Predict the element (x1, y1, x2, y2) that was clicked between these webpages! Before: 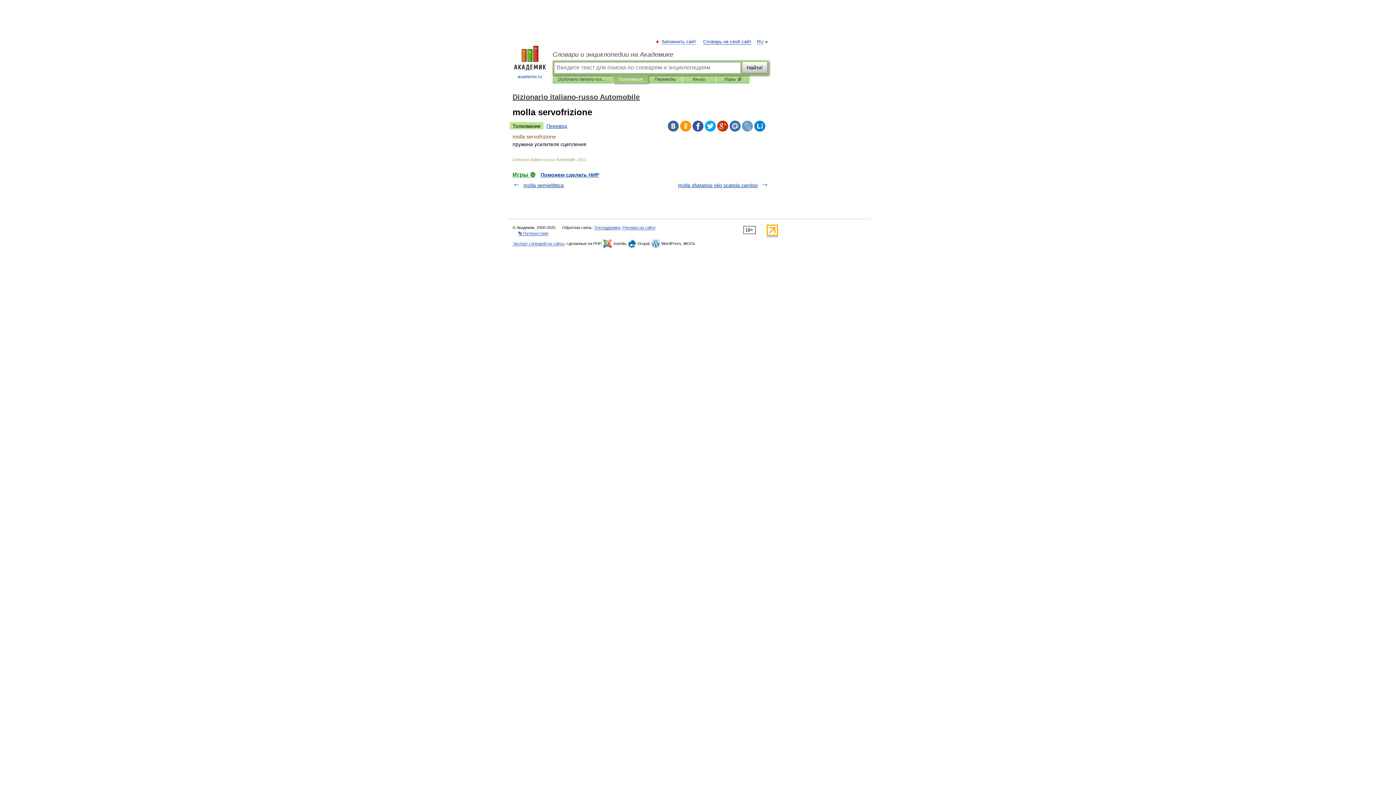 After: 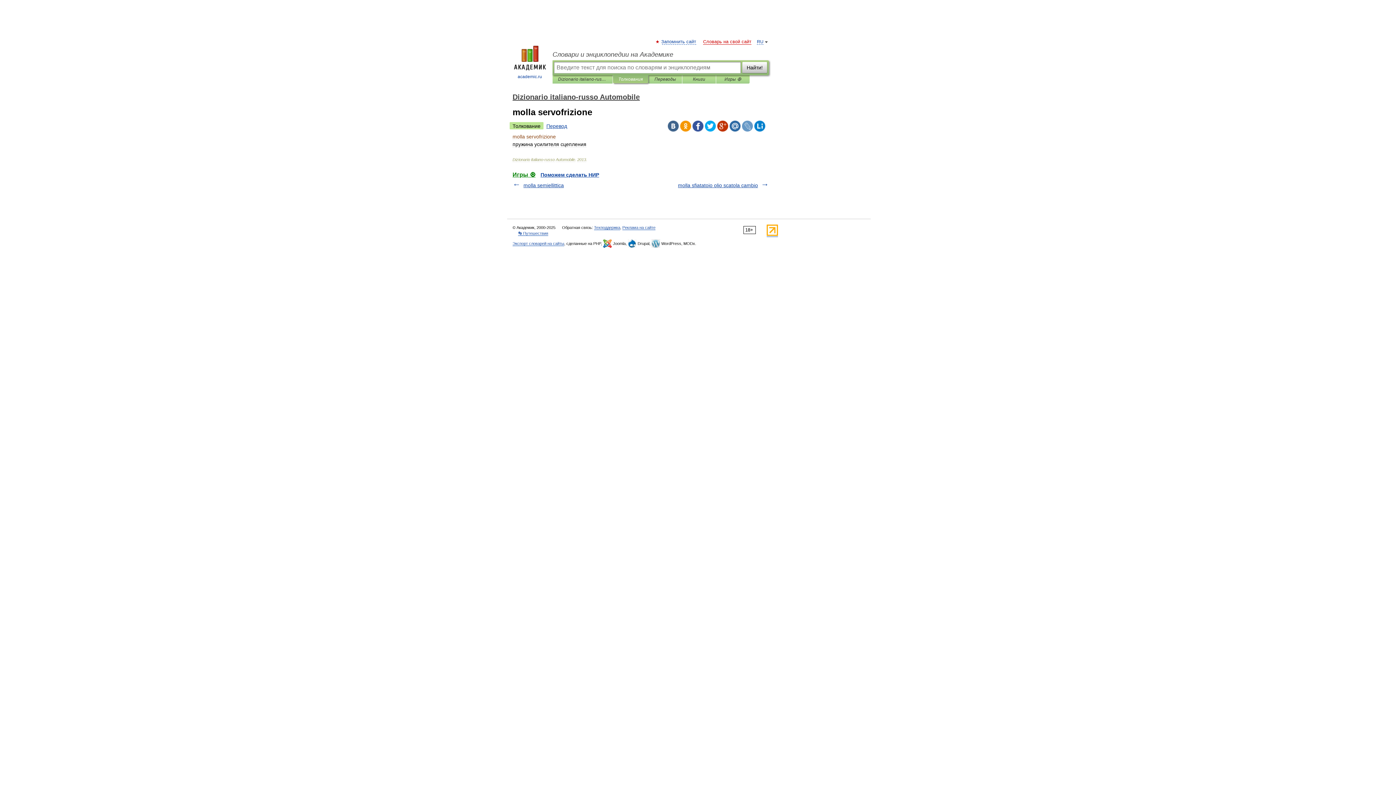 Action: label: Словарь на свой сайт bbox: (703, 39, 751, 44)